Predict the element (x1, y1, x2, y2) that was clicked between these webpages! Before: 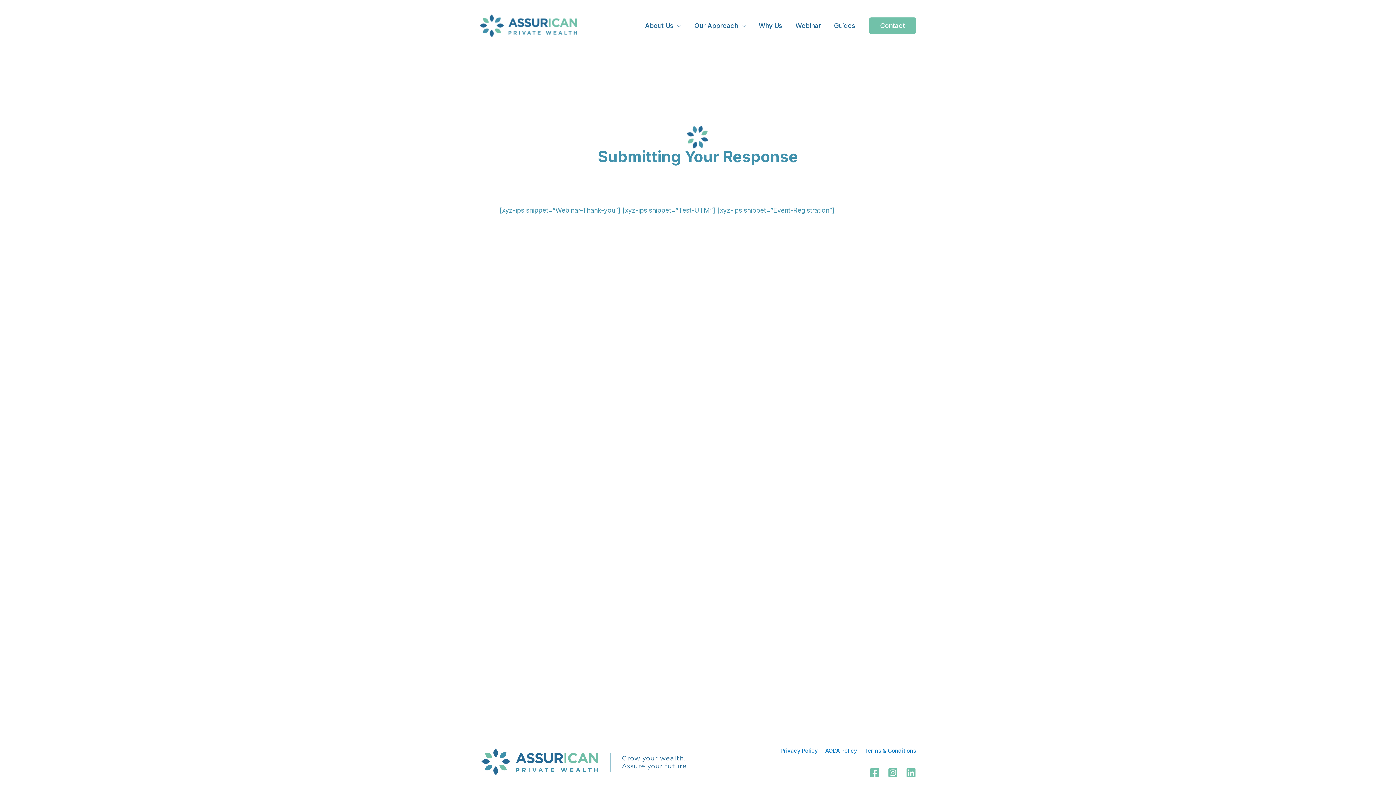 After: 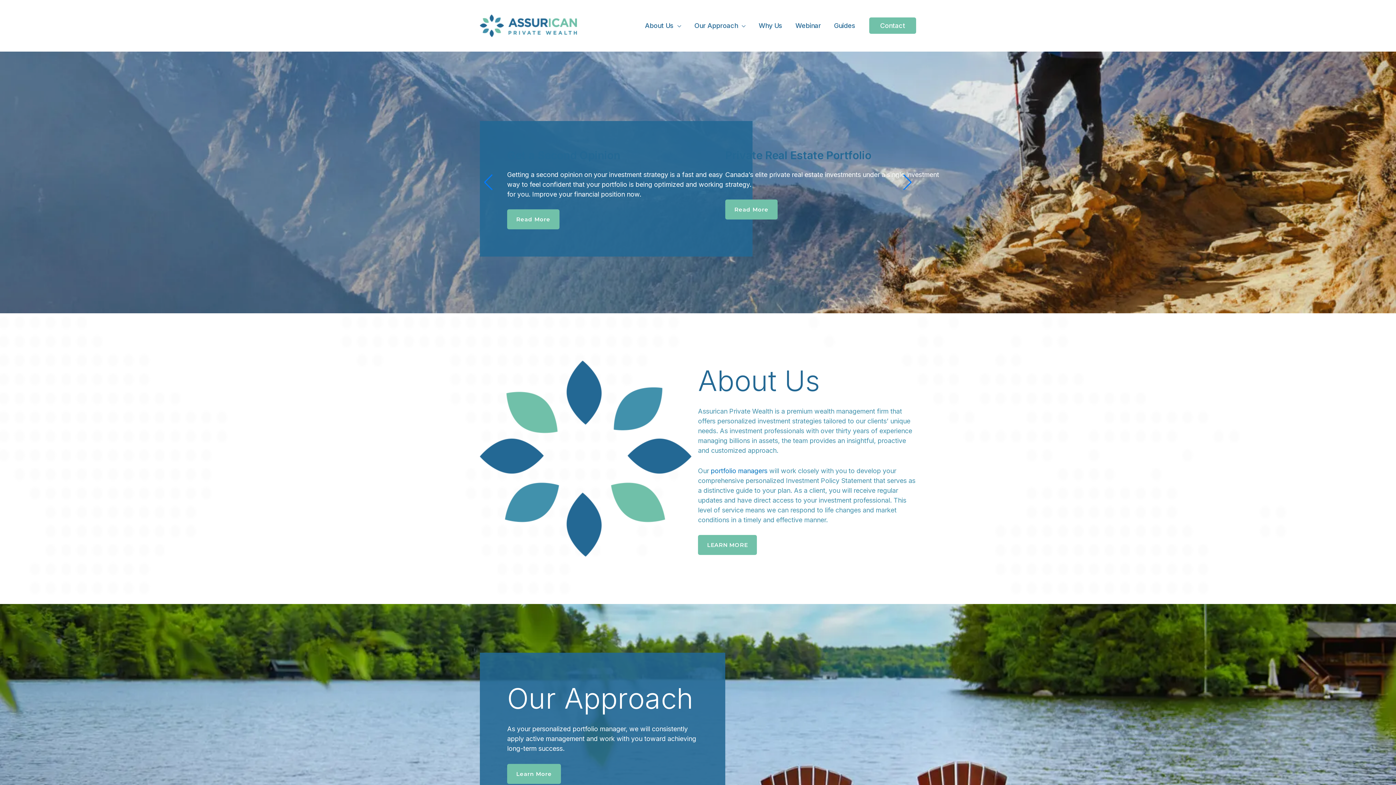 Action: bbox: (480, 21, 577, 29)